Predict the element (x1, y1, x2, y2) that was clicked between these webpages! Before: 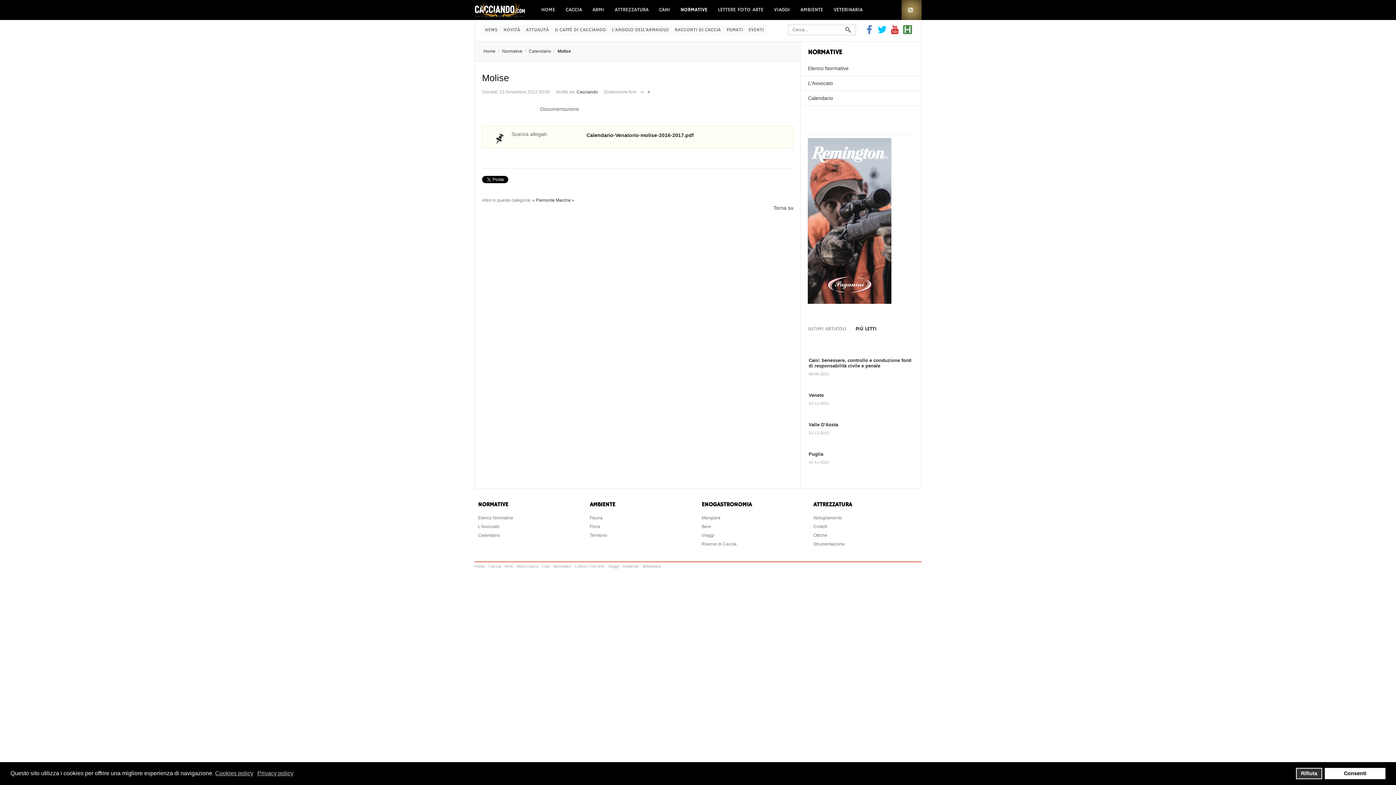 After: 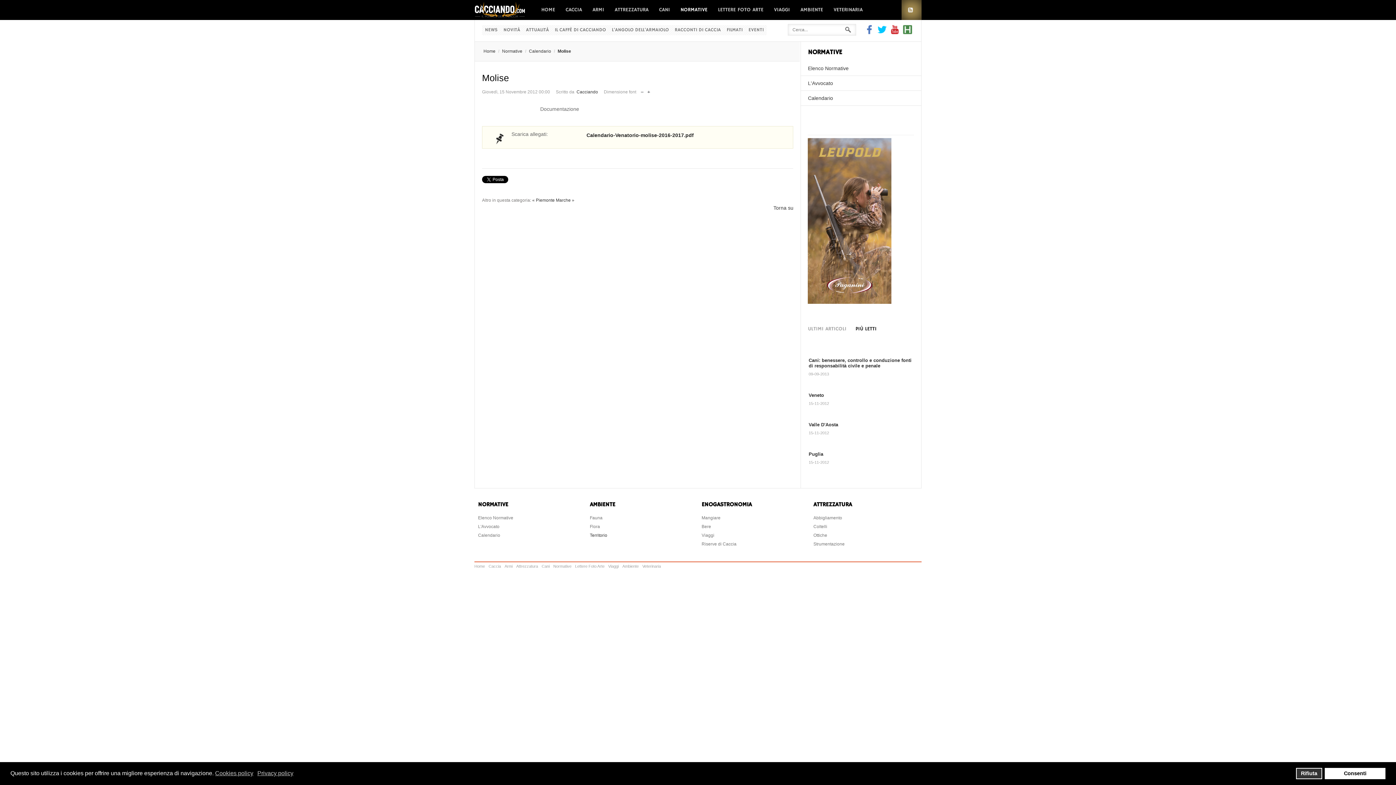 Action: bbox: (590, 535, 600, 540) label: Flora